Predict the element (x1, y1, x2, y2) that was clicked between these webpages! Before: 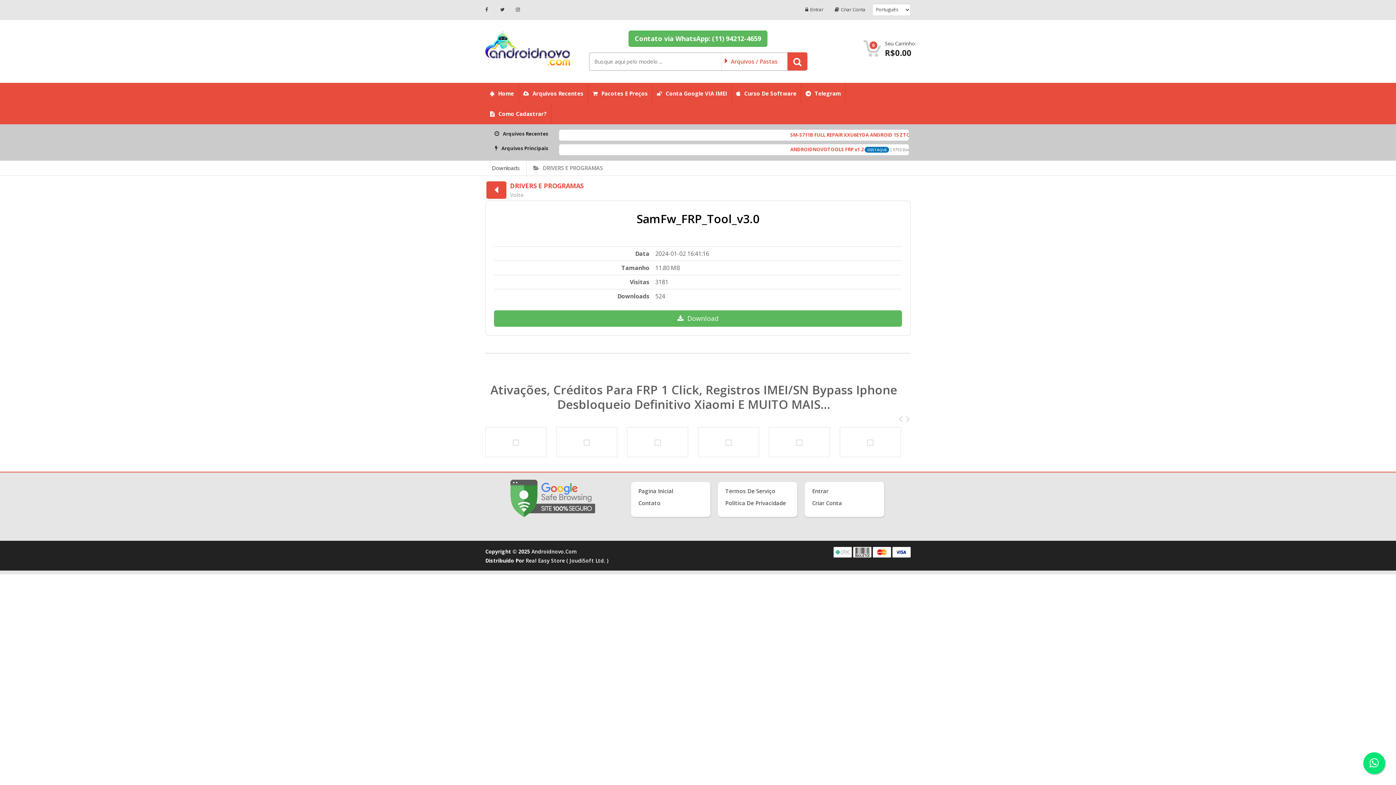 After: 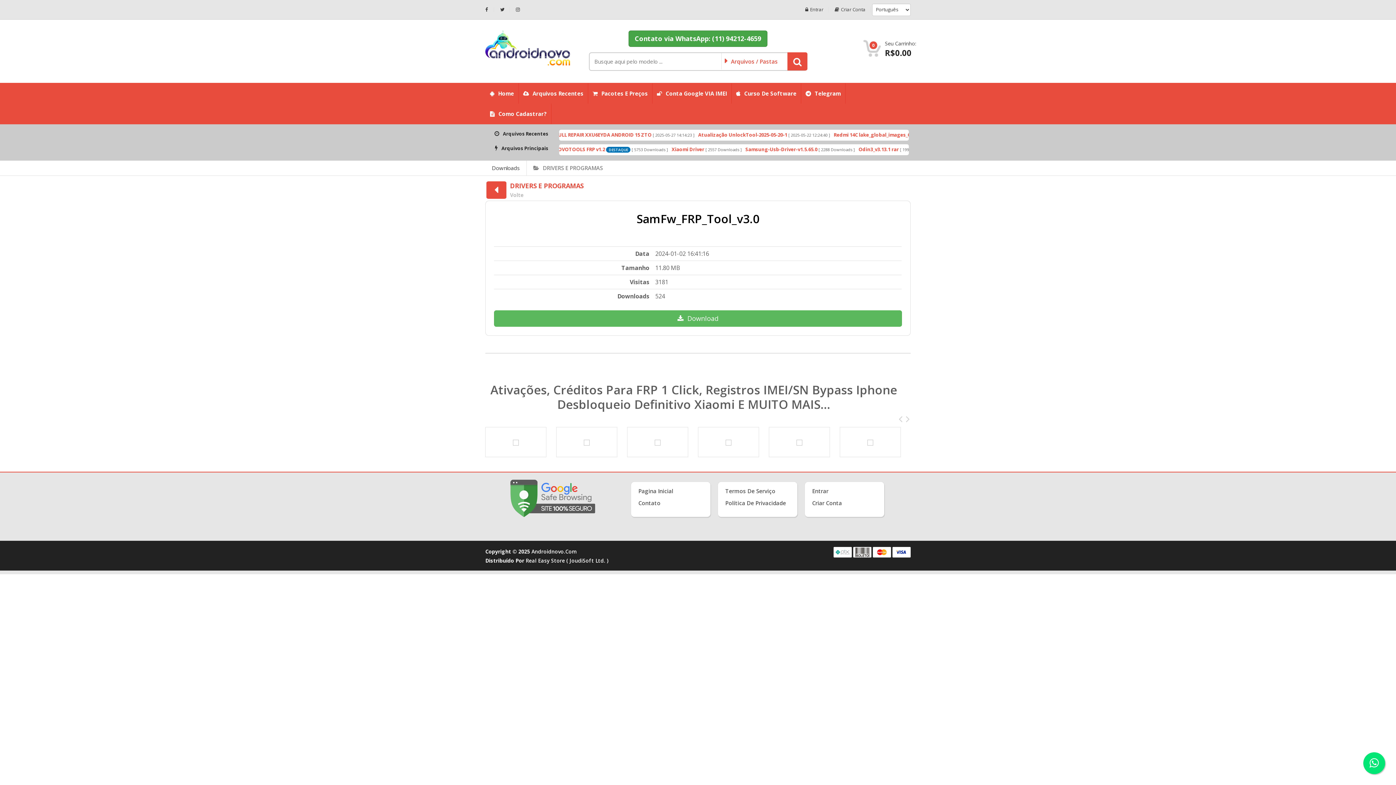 Action: bbox: (628, 30, 767, 46) label: Contato via WhatsApp: (11) 94212-4659